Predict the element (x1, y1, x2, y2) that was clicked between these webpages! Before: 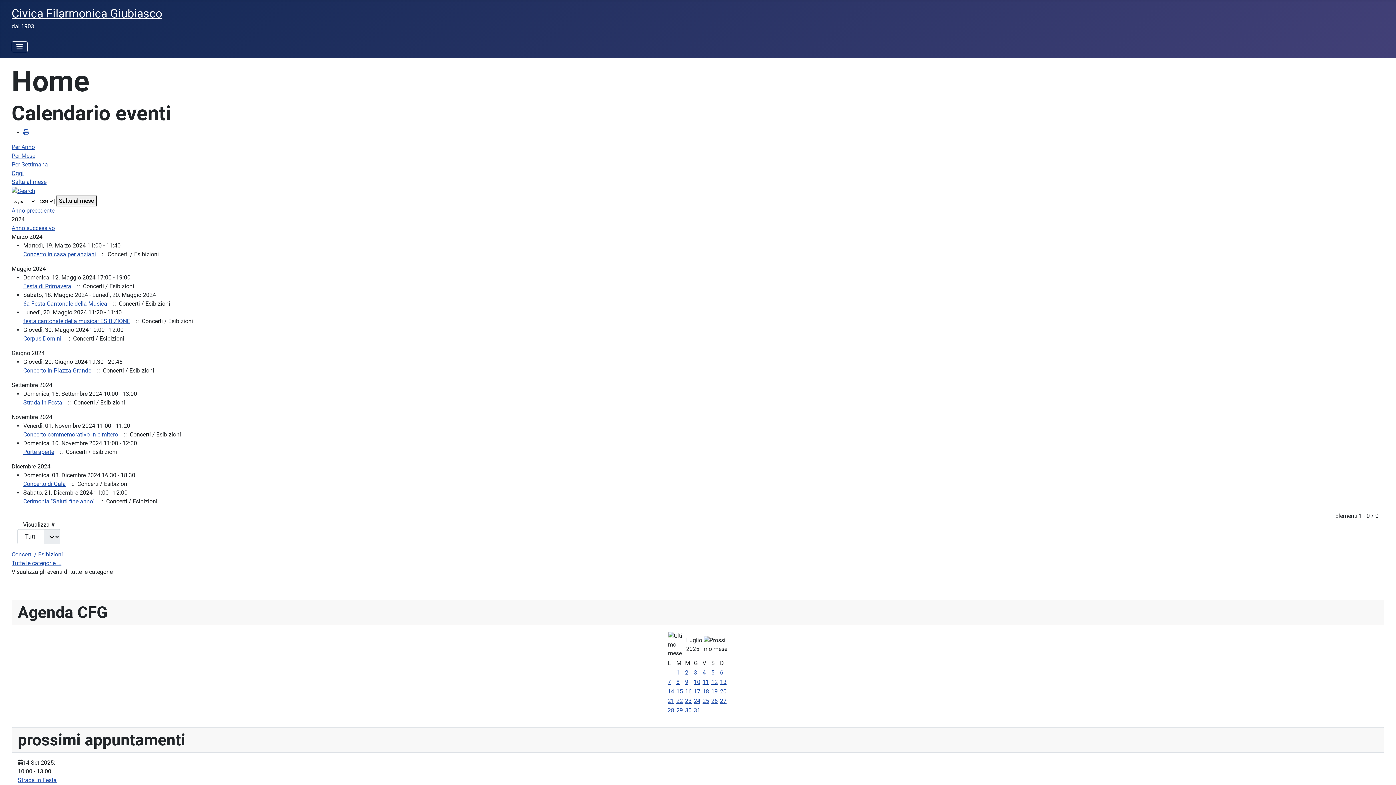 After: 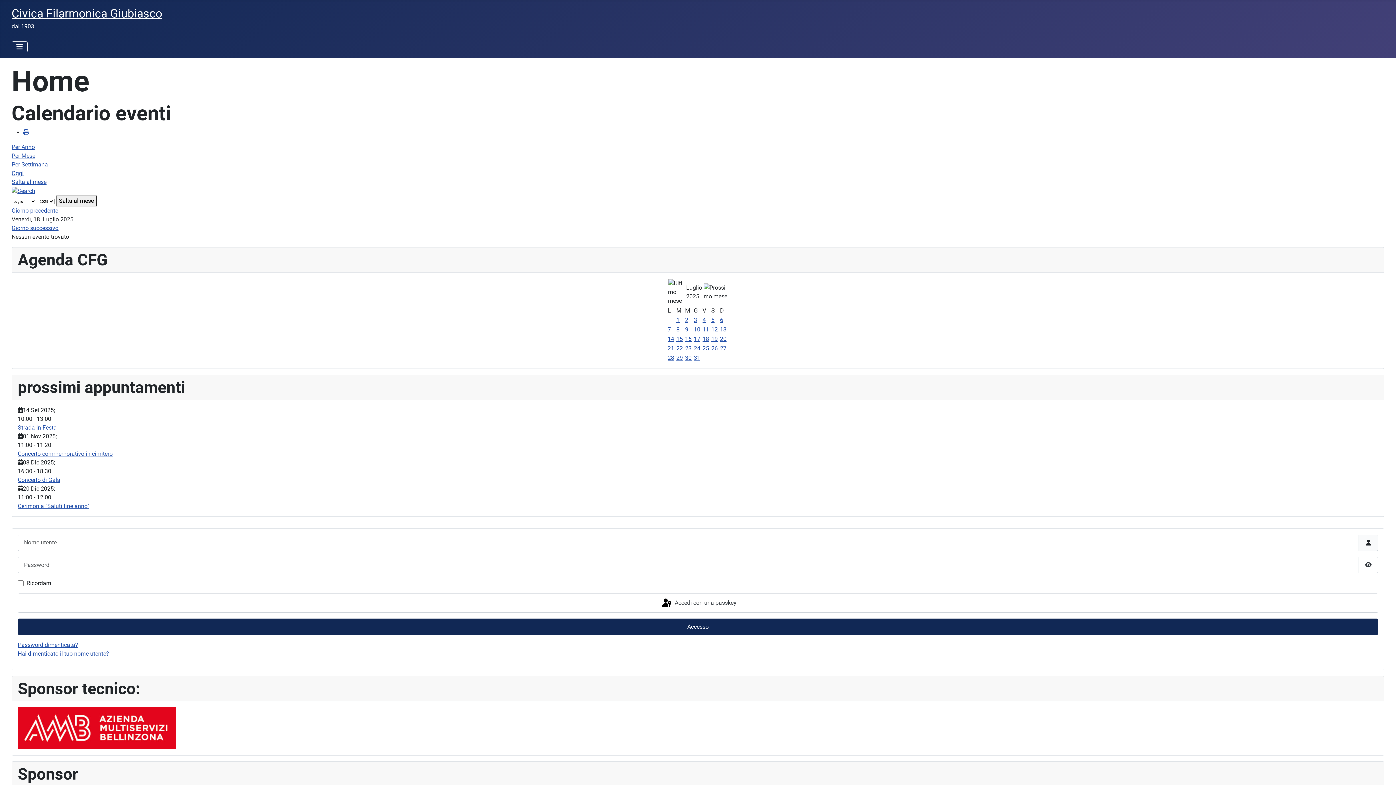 Action: label: 18 bbox: (702, 688, 709, 695)